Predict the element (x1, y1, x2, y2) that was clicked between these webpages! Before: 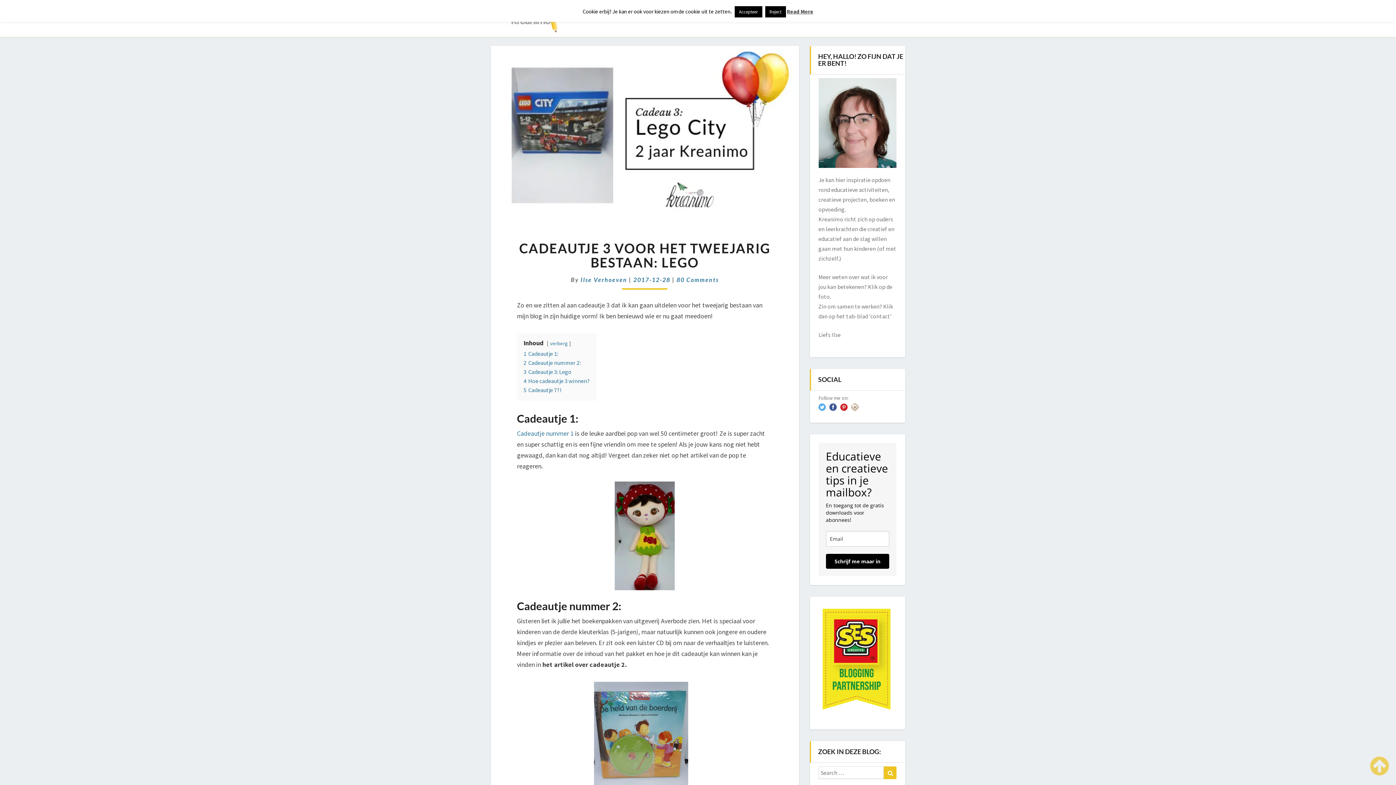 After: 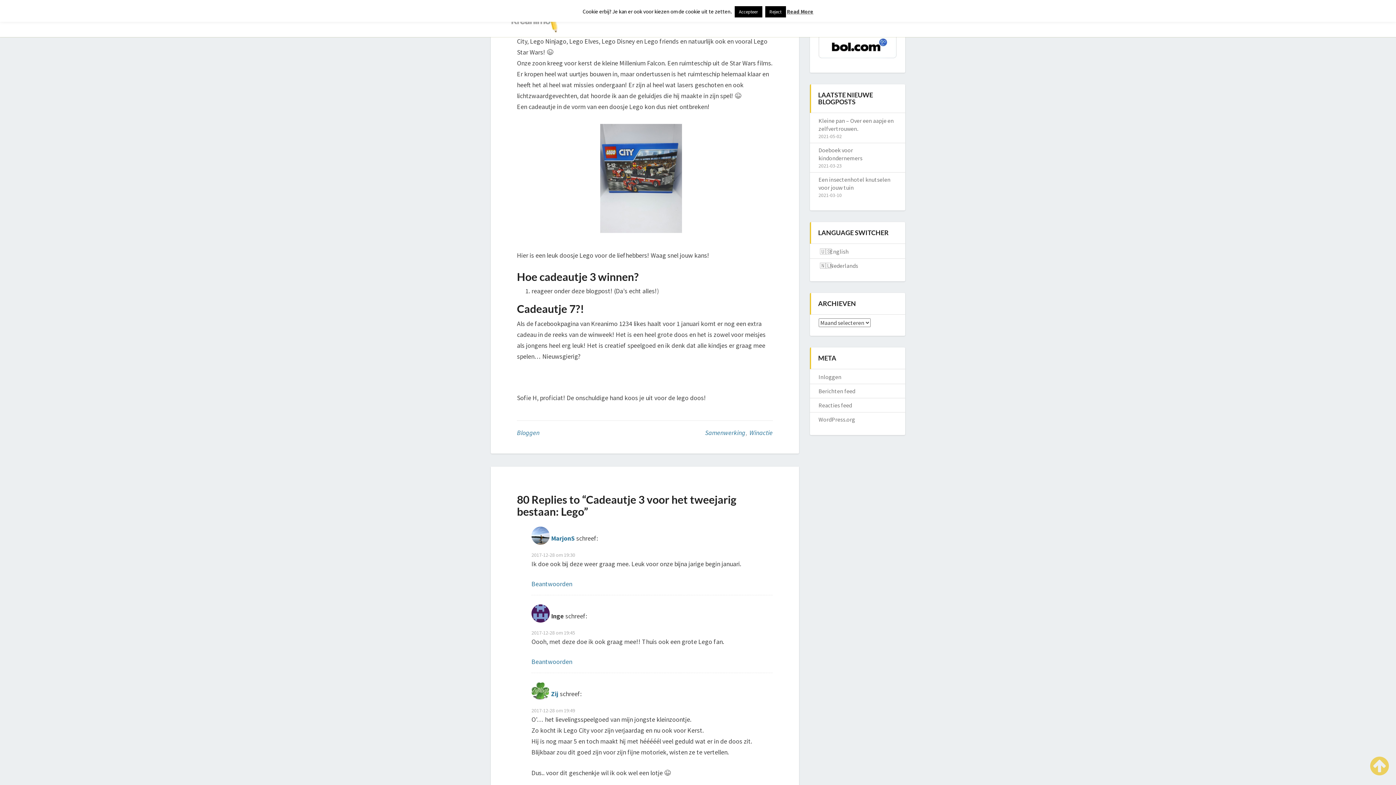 Action: label: 3 Cadeautje 3: Lego bbox: (523, 368, 571, 375)